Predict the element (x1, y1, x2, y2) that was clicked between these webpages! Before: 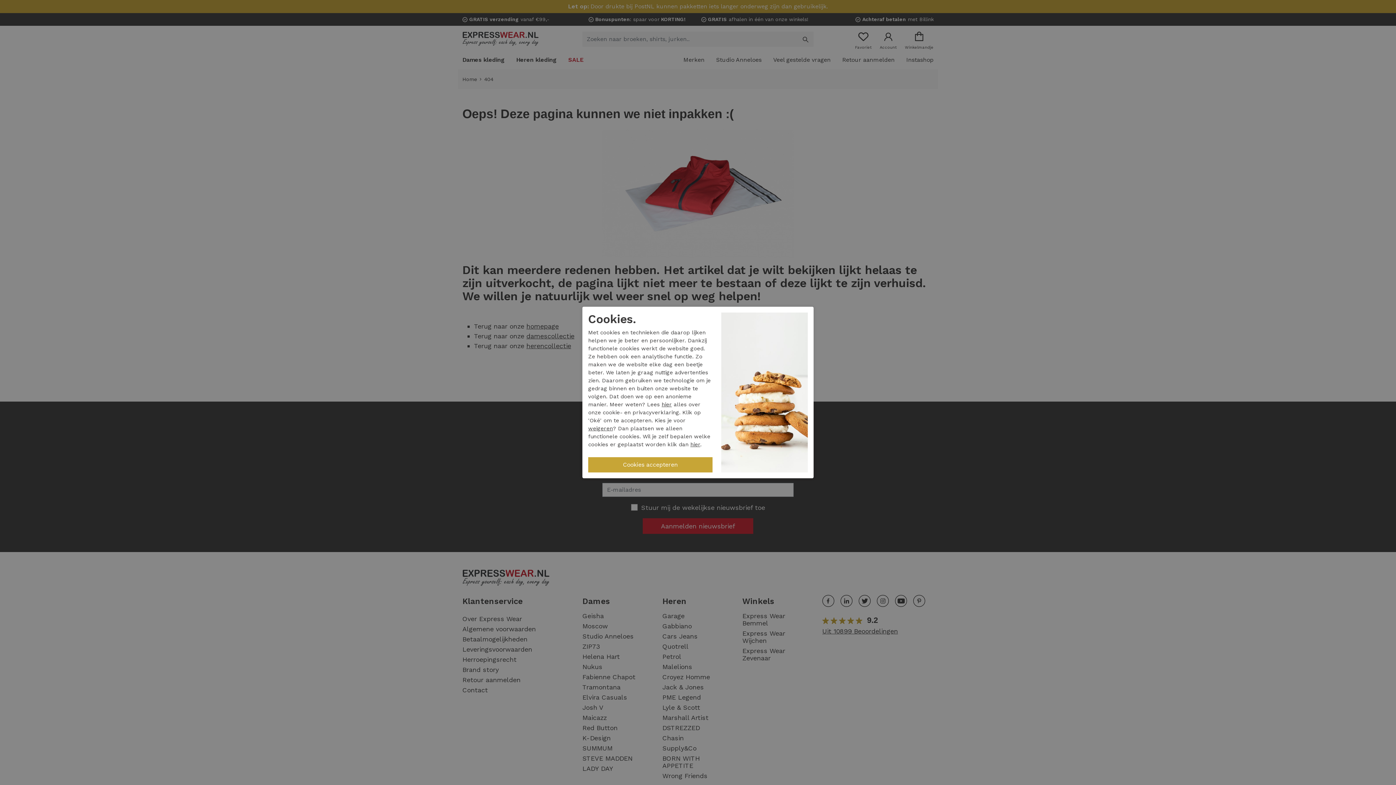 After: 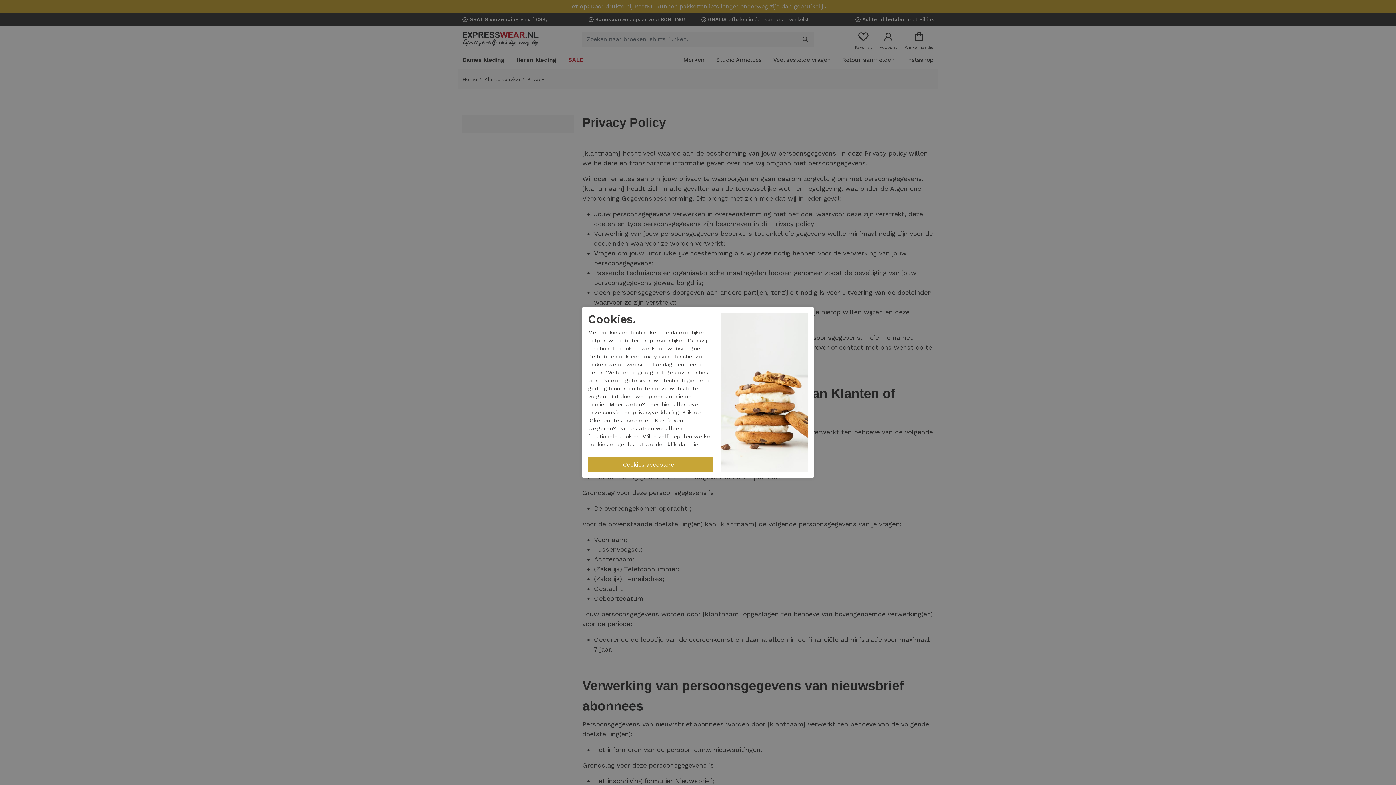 Action: label: hier bbox: (661, 401, 672, 407)